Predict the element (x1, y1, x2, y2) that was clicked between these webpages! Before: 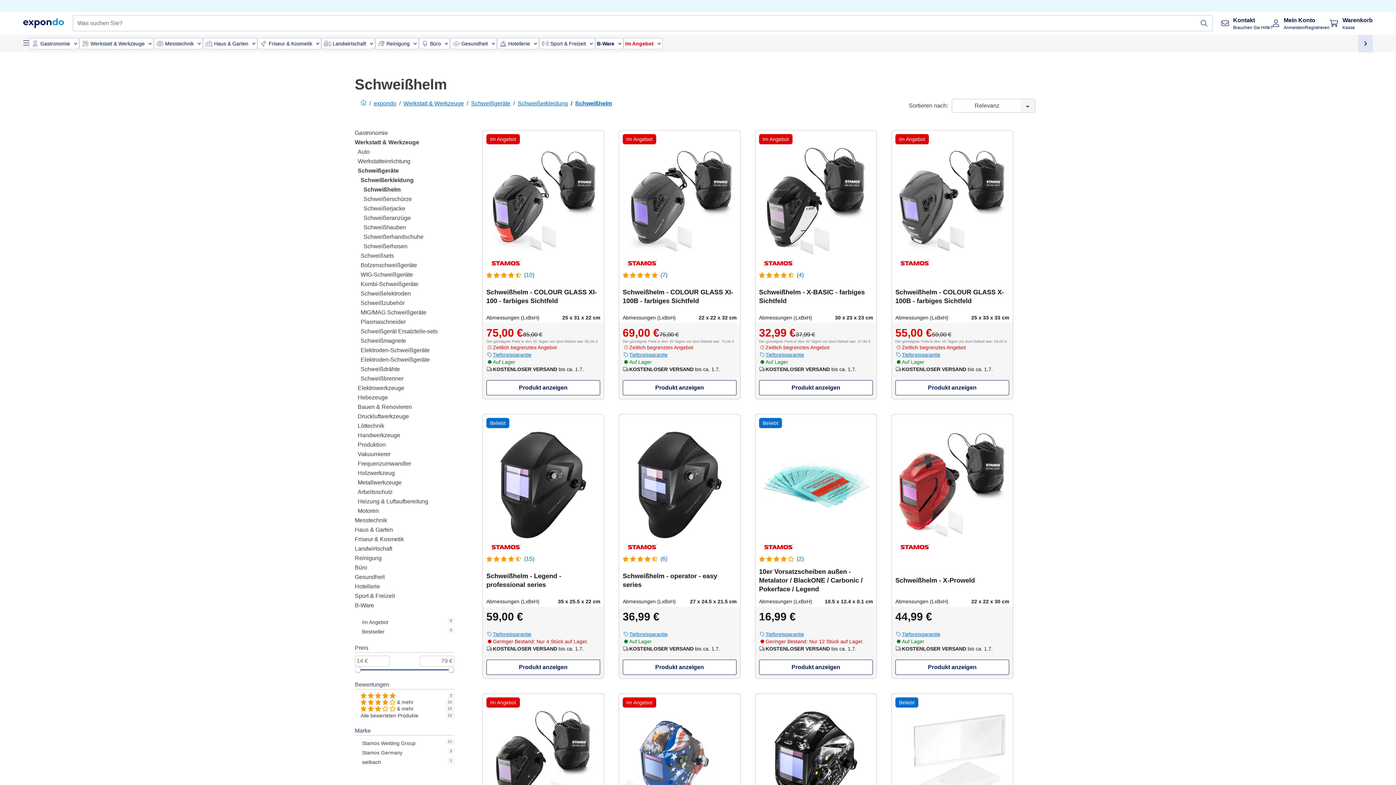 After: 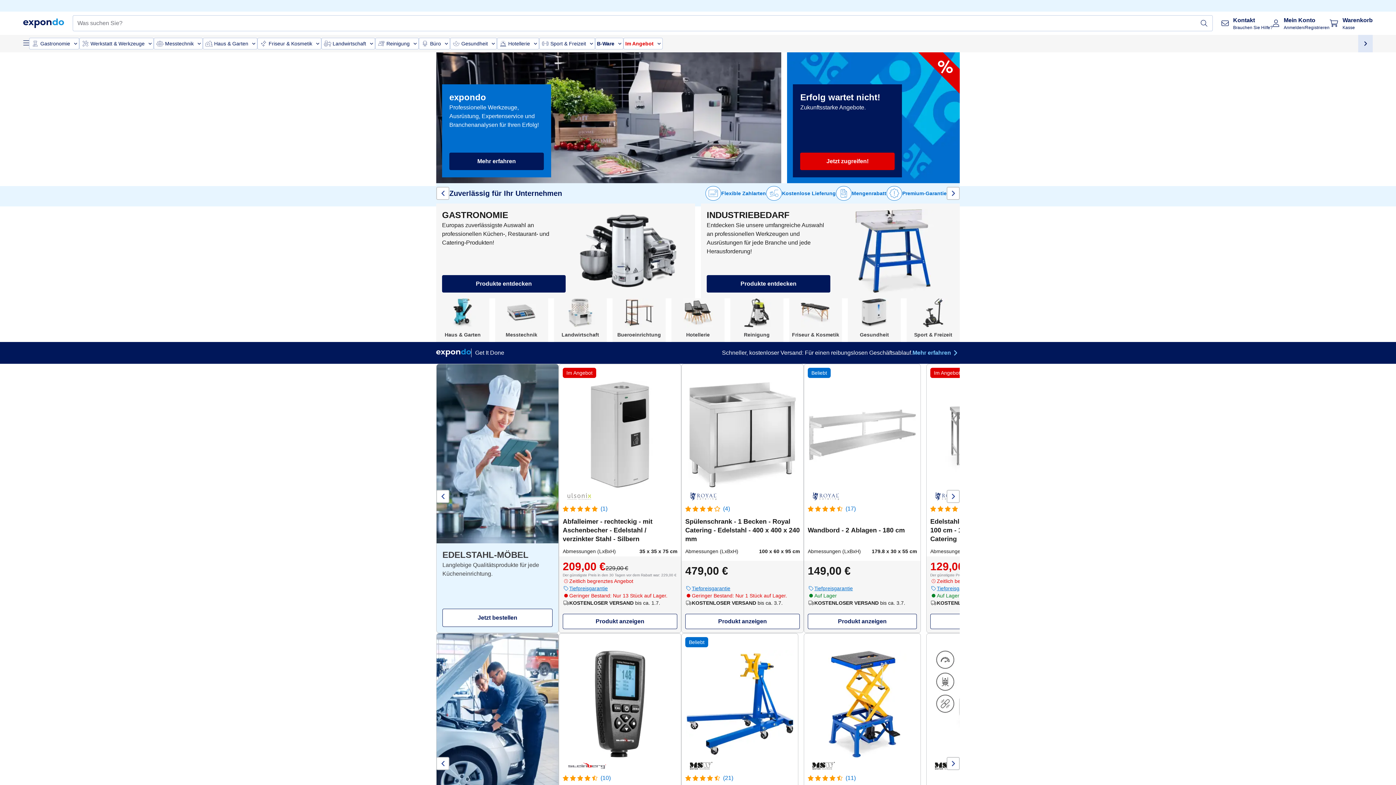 Action: bbox: (23, 18, 64, 28)